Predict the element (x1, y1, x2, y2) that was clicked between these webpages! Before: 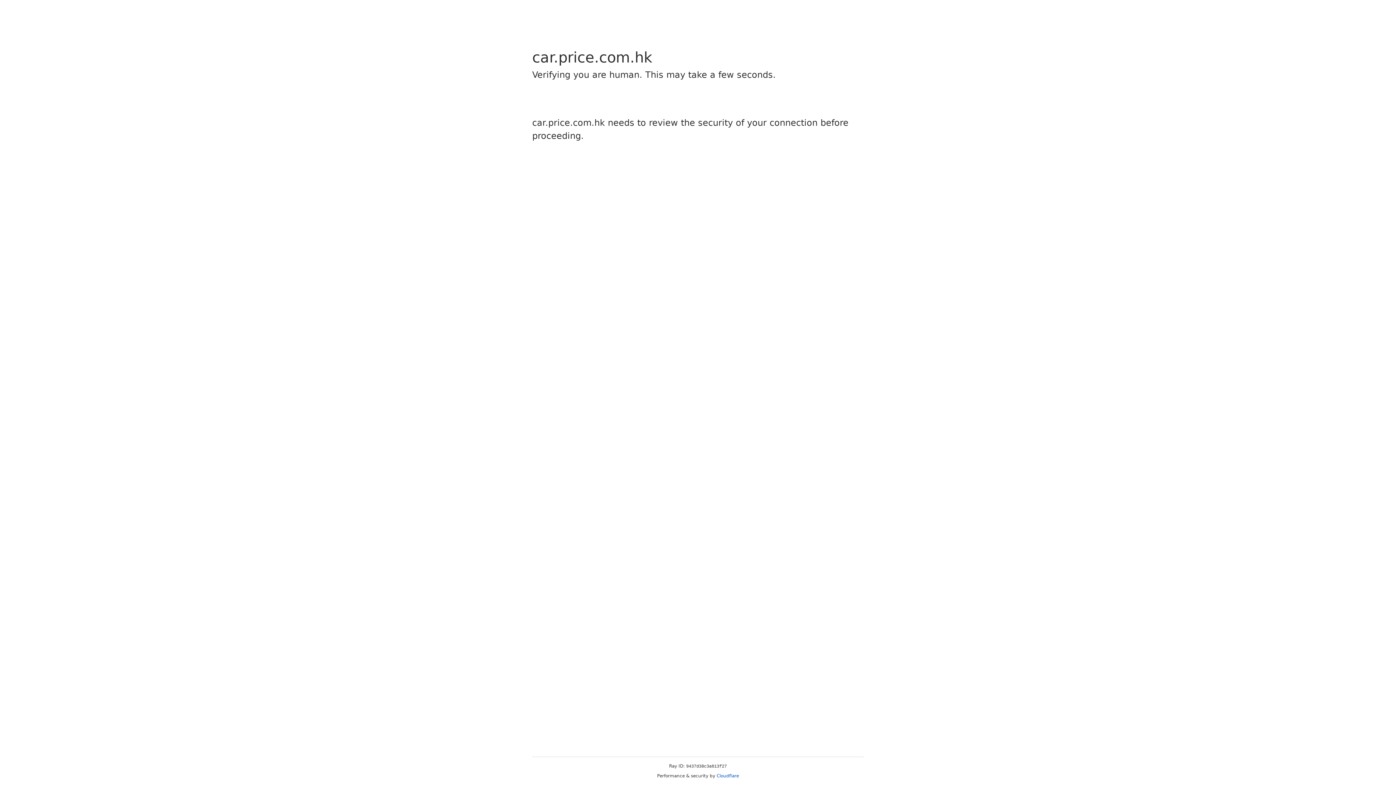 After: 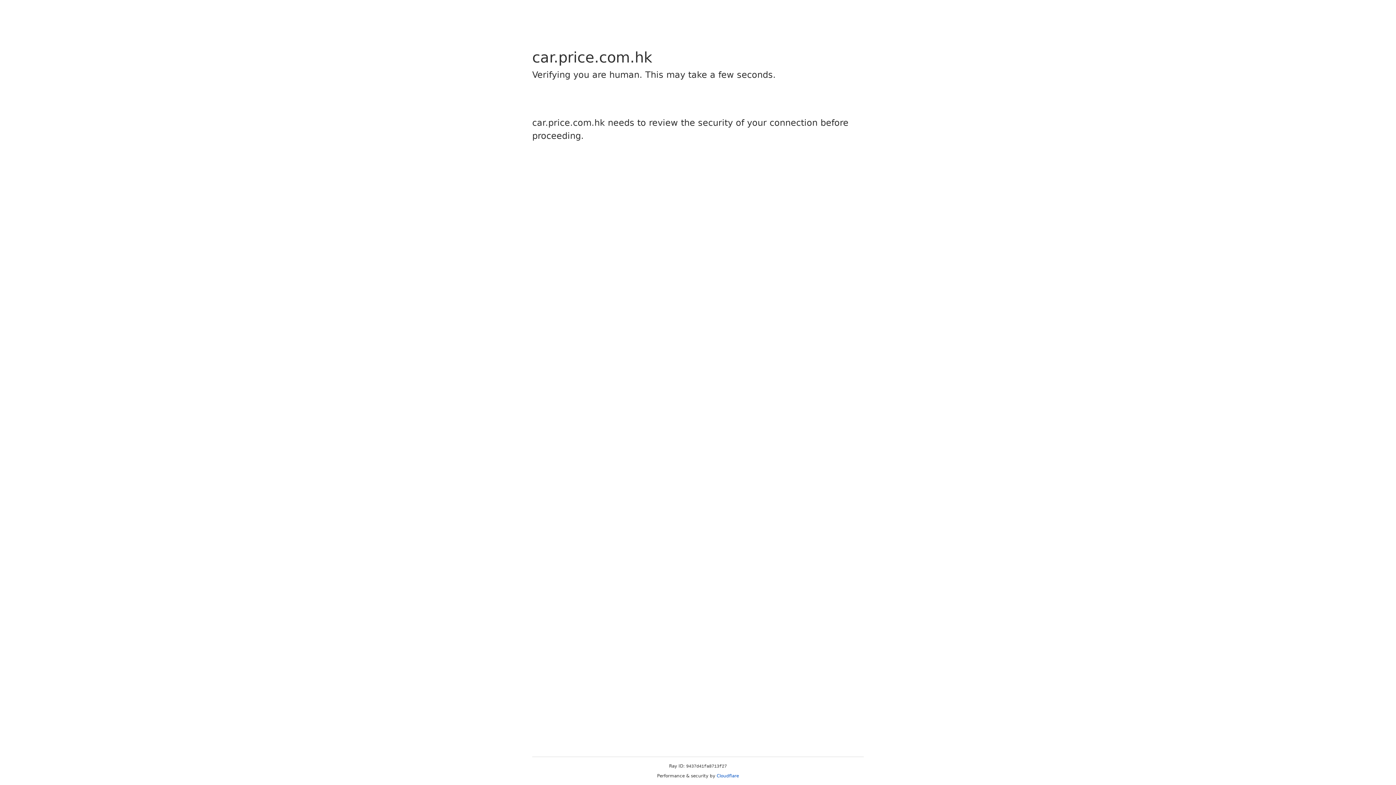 Action: label: Cloudflare bbox: (716, 773, 739, 778)